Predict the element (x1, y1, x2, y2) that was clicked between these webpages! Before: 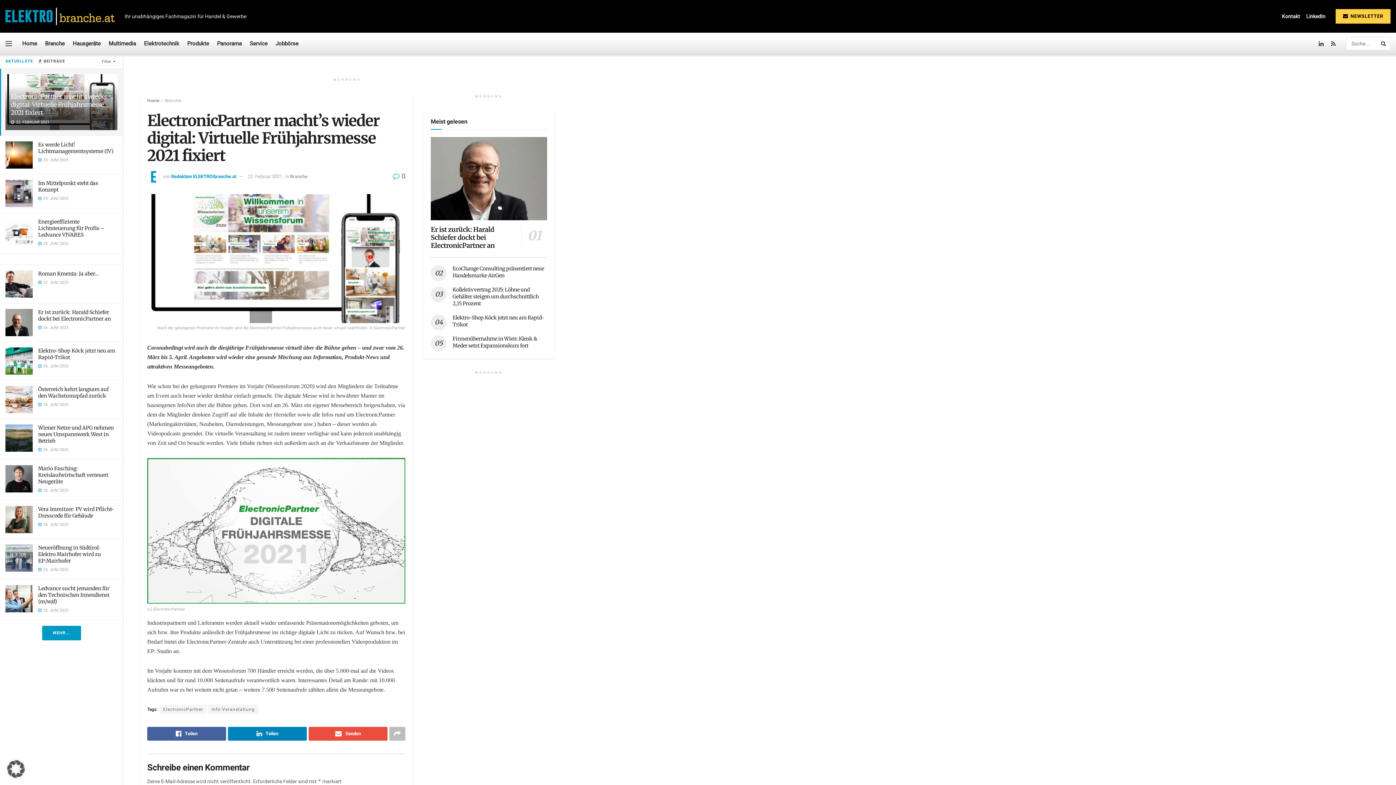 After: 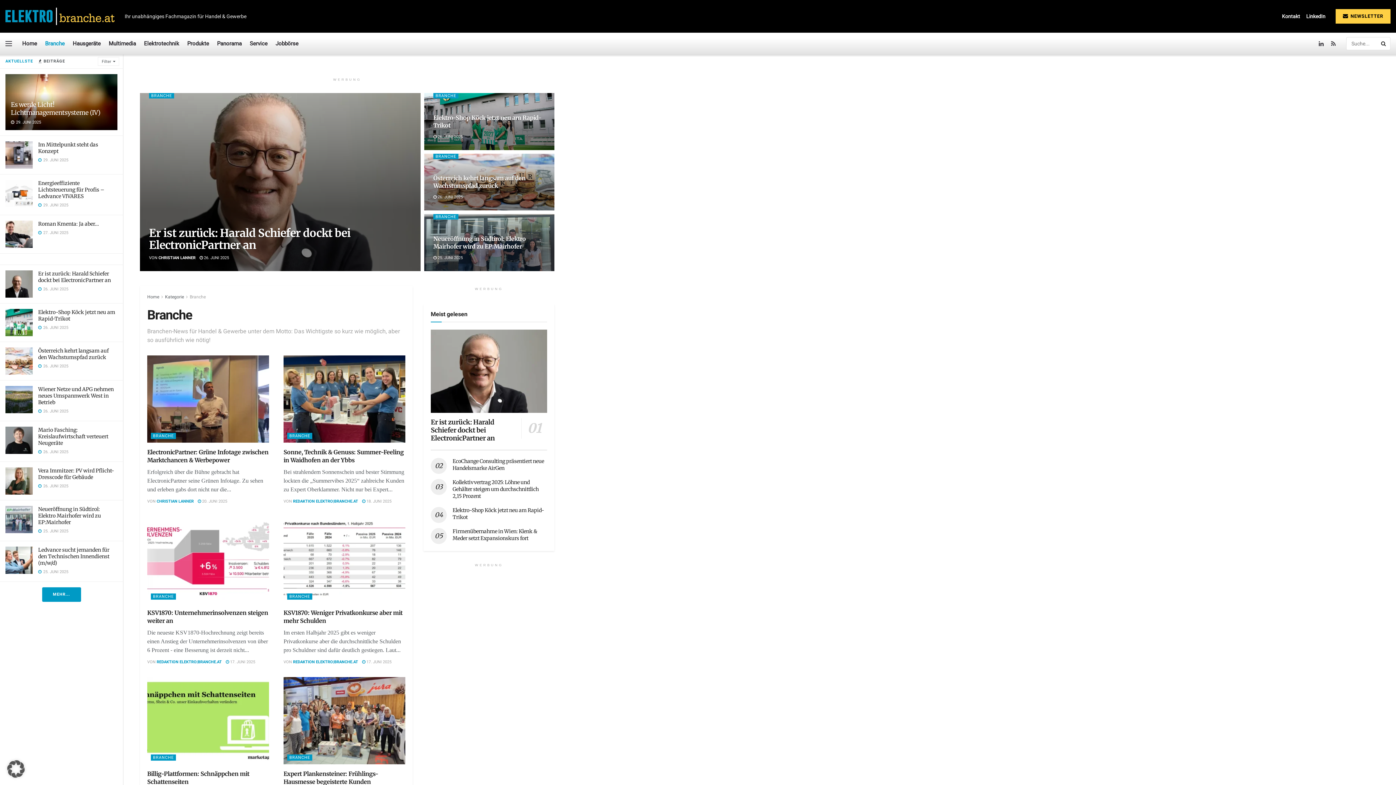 Action: bbox: (290, 172, 307, 179) label: Branche